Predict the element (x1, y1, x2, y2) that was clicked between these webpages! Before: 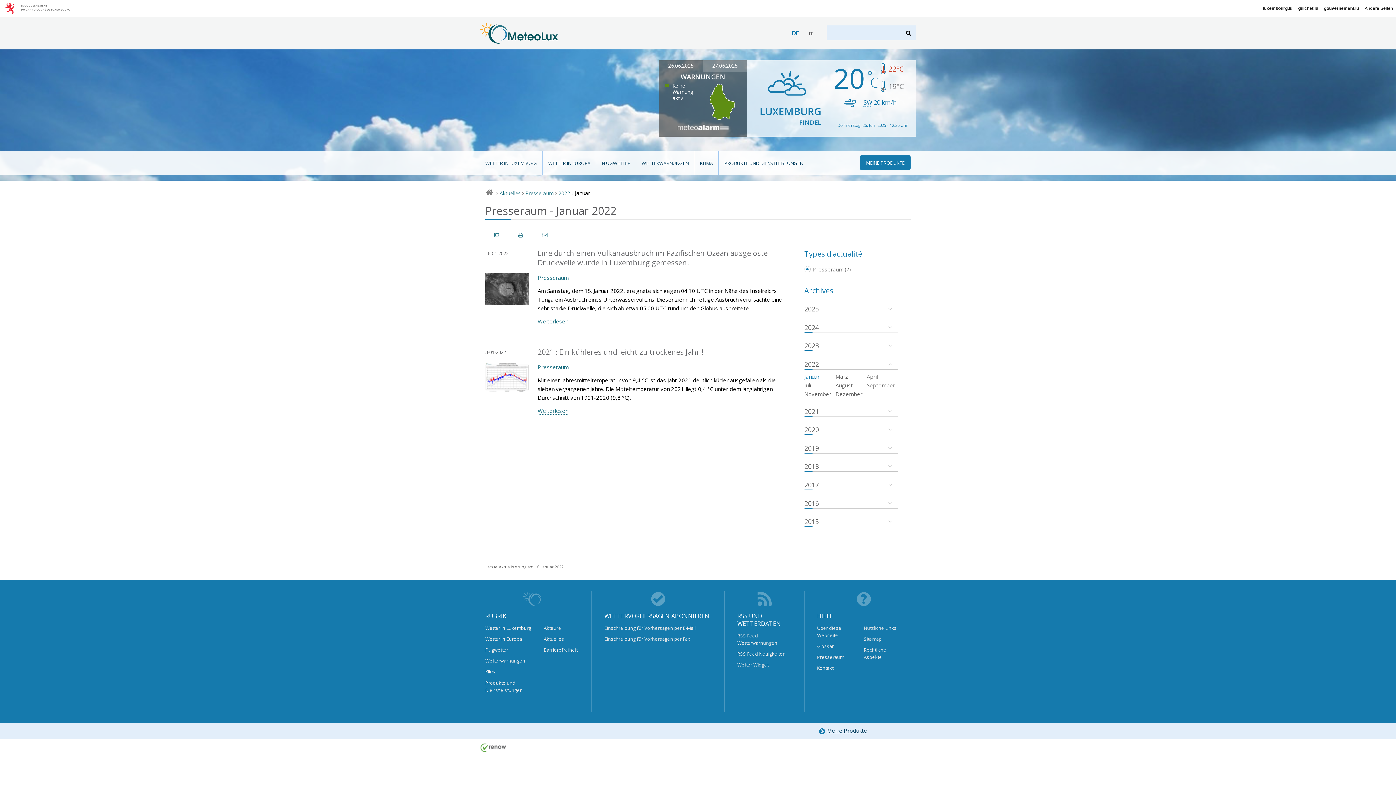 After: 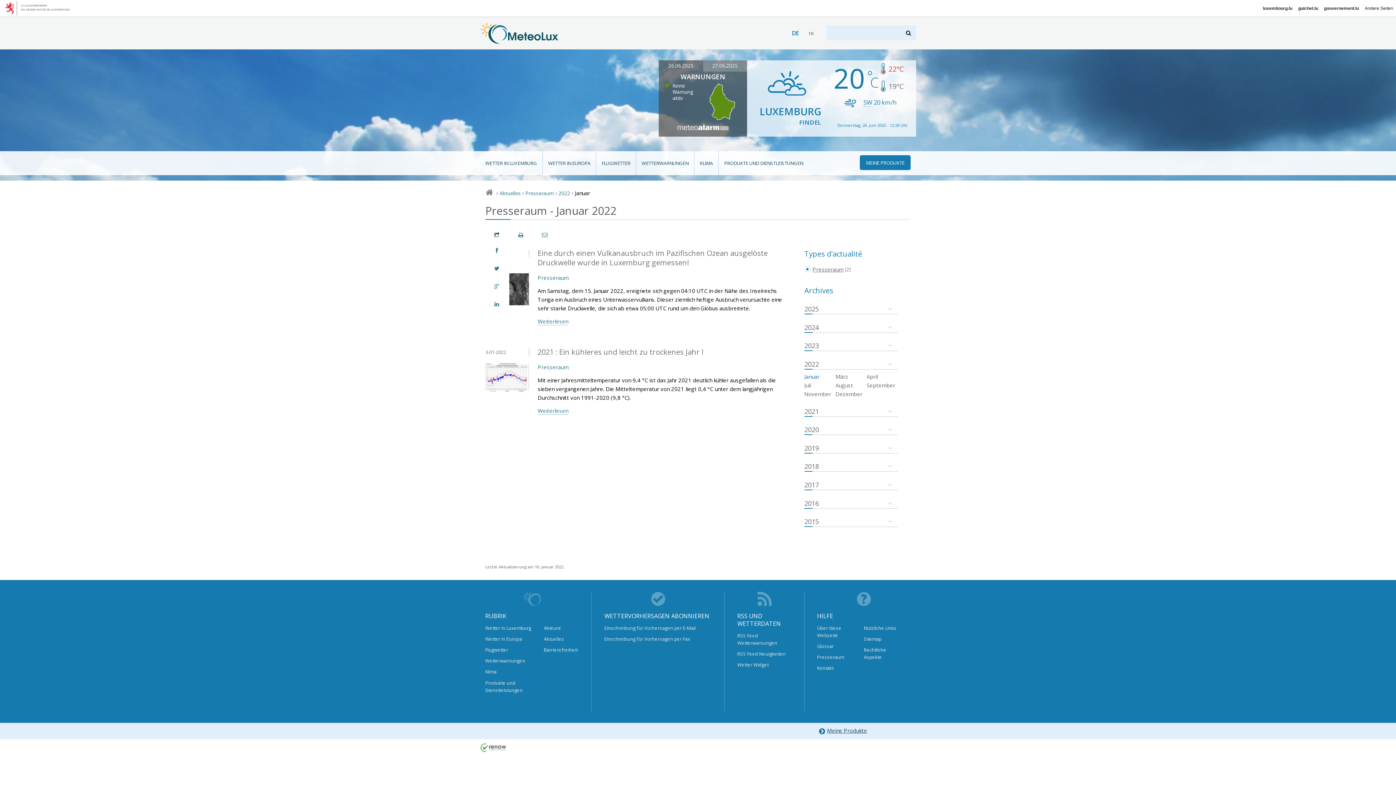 Action: label: Teilen bbox: (485, 228, 509, 241)